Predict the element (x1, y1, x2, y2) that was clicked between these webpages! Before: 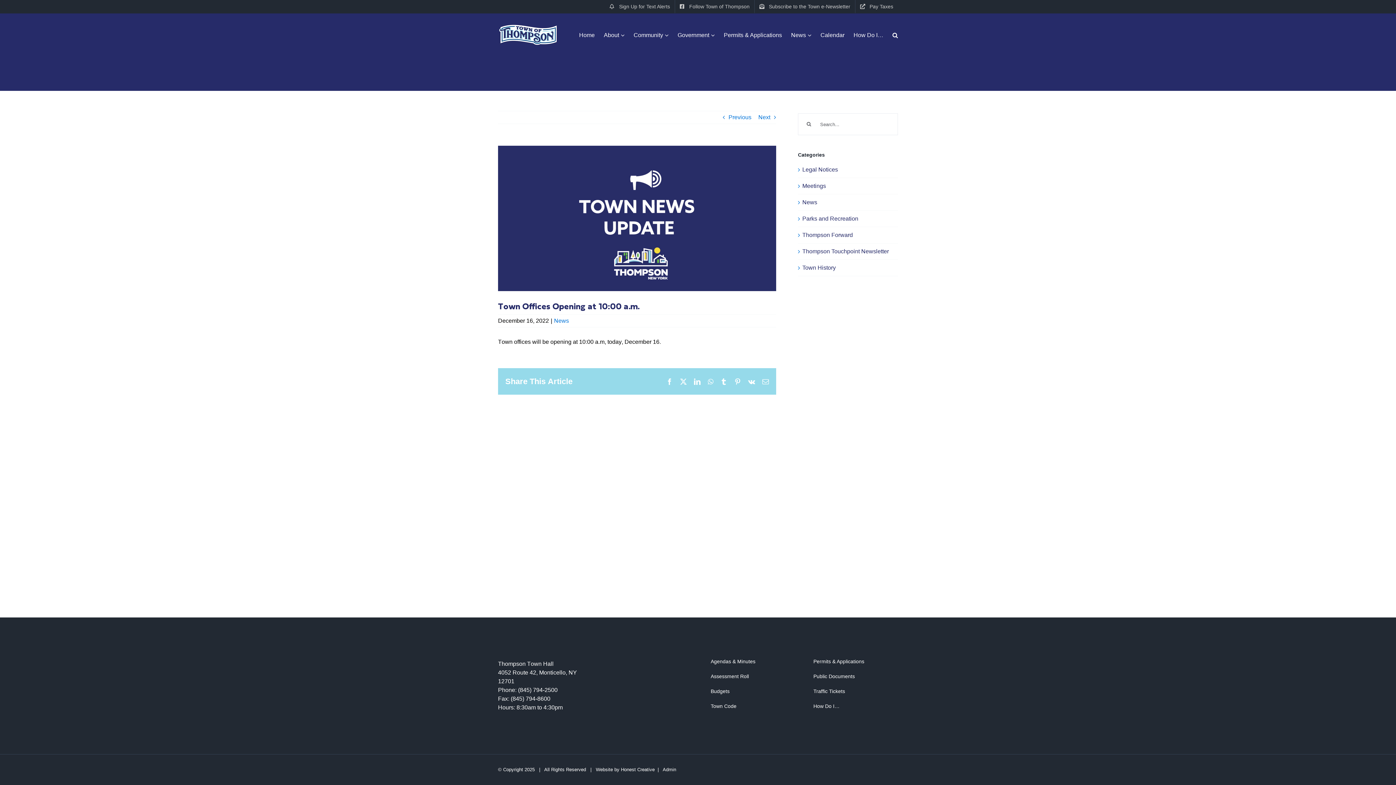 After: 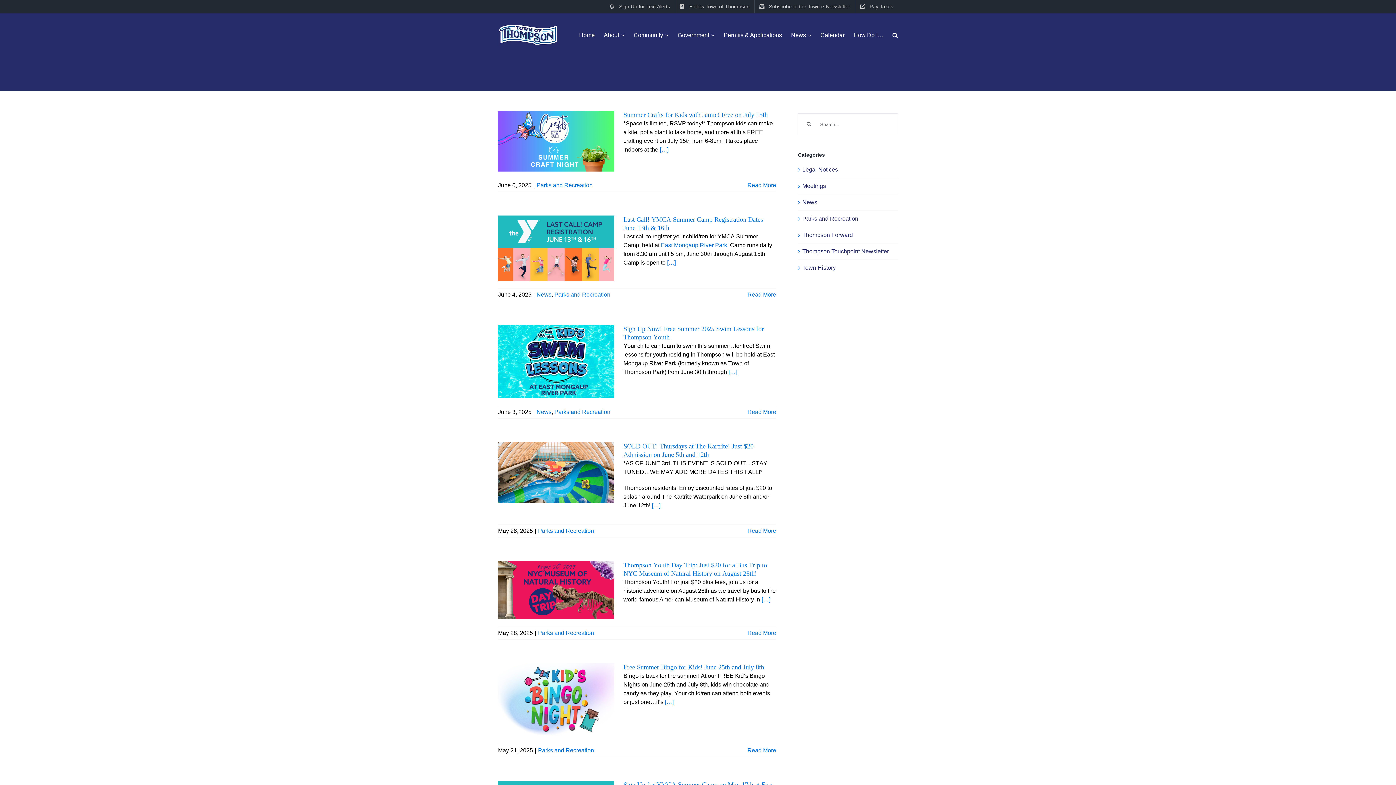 Action: label: Parks and Recreation bbox: (802, 214, 894, 223)